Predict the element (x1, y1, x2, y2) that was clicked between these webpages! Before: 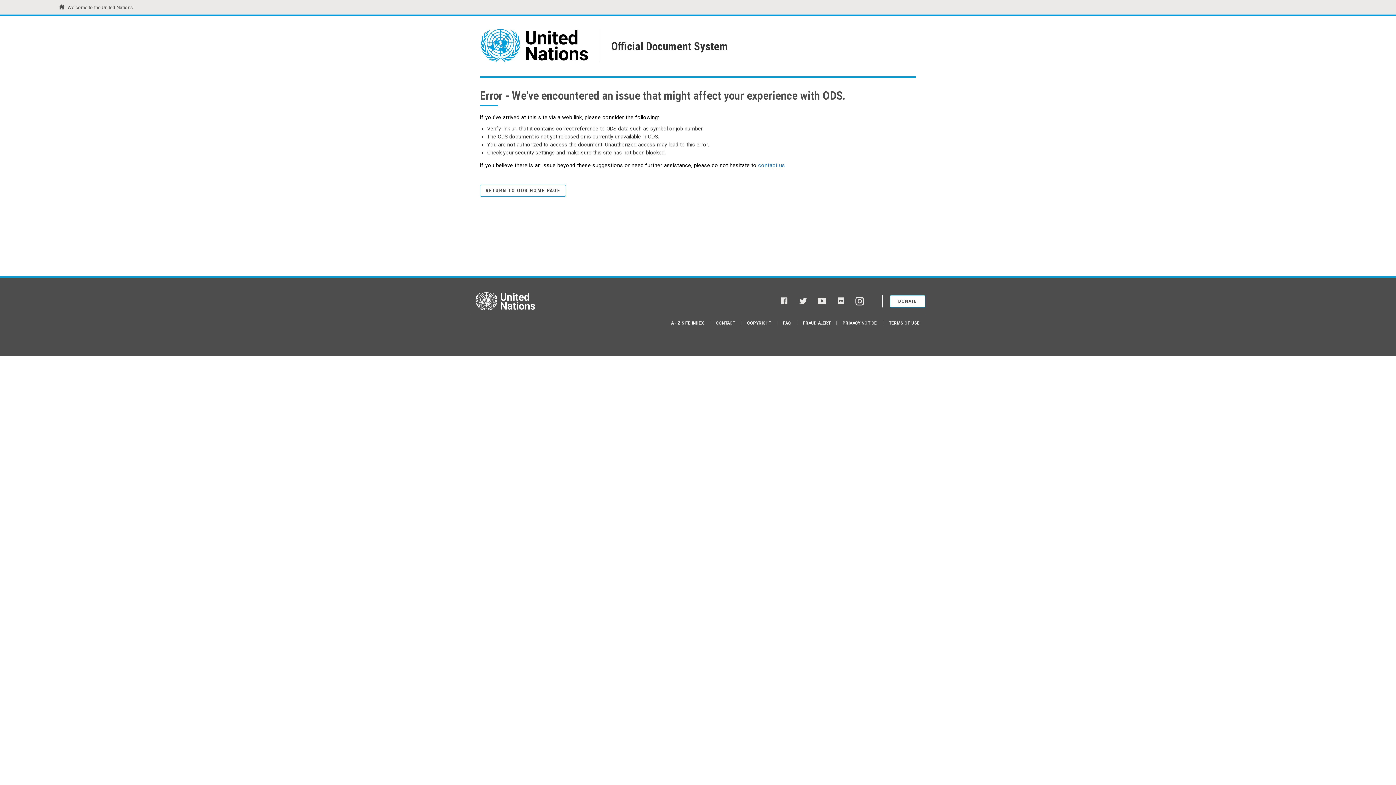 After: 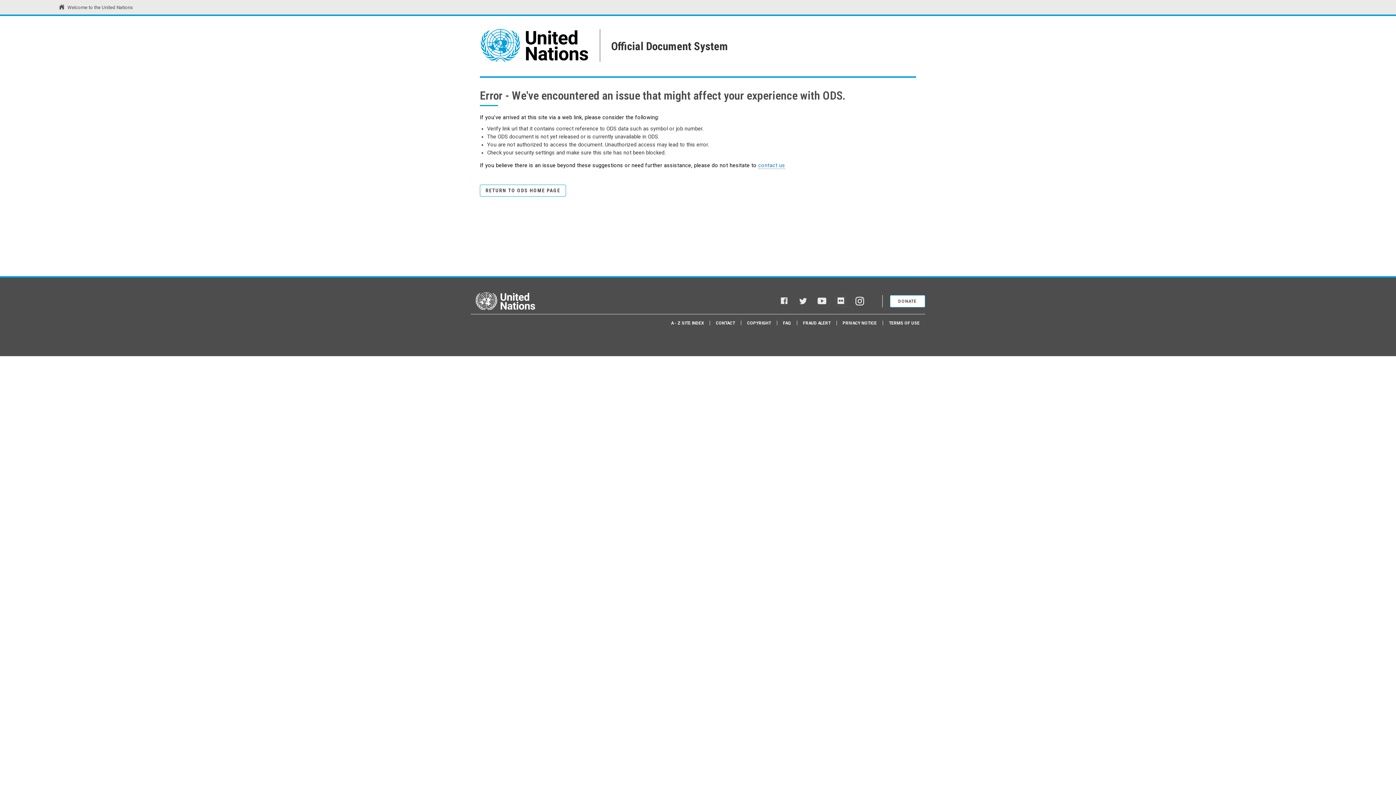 Action: bbox: (836, 296, 845, 306) label: Flickr